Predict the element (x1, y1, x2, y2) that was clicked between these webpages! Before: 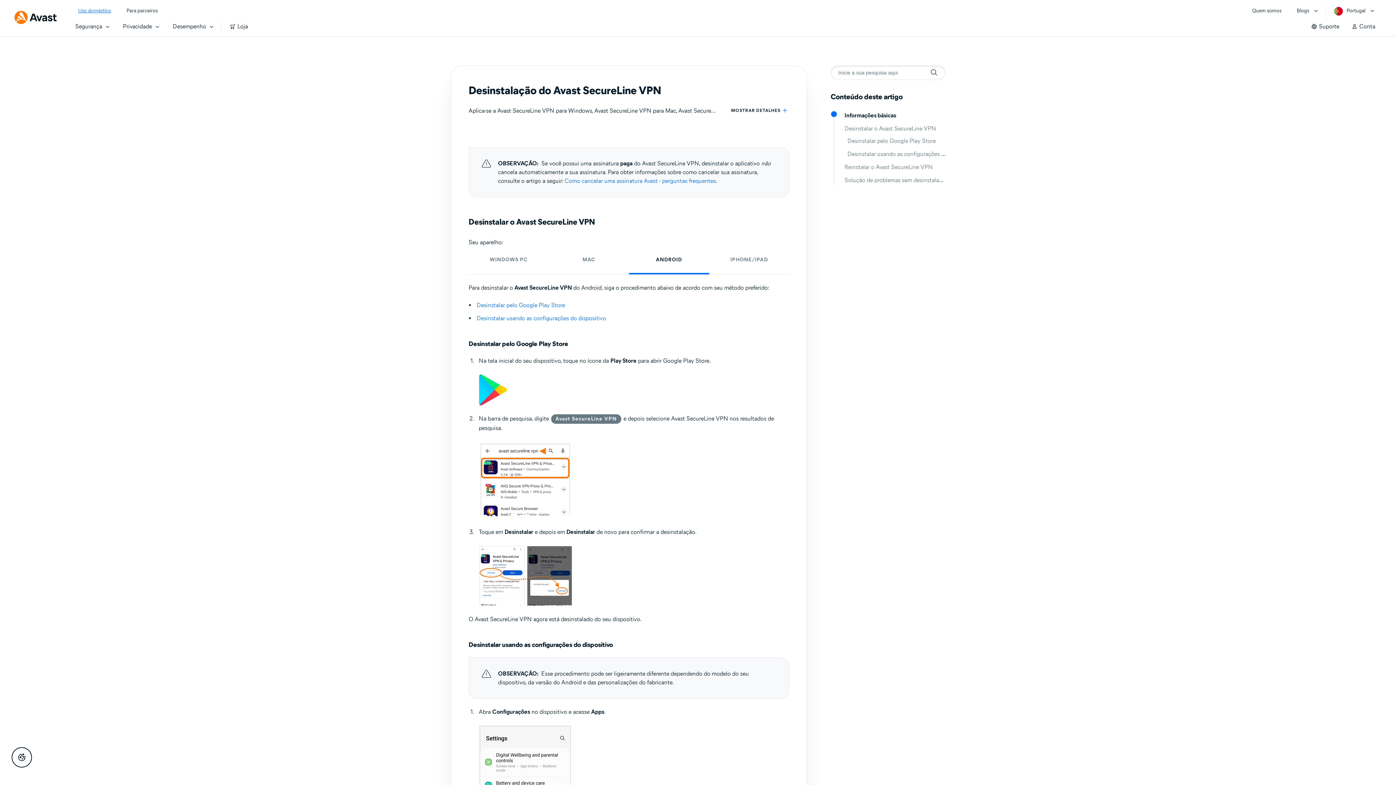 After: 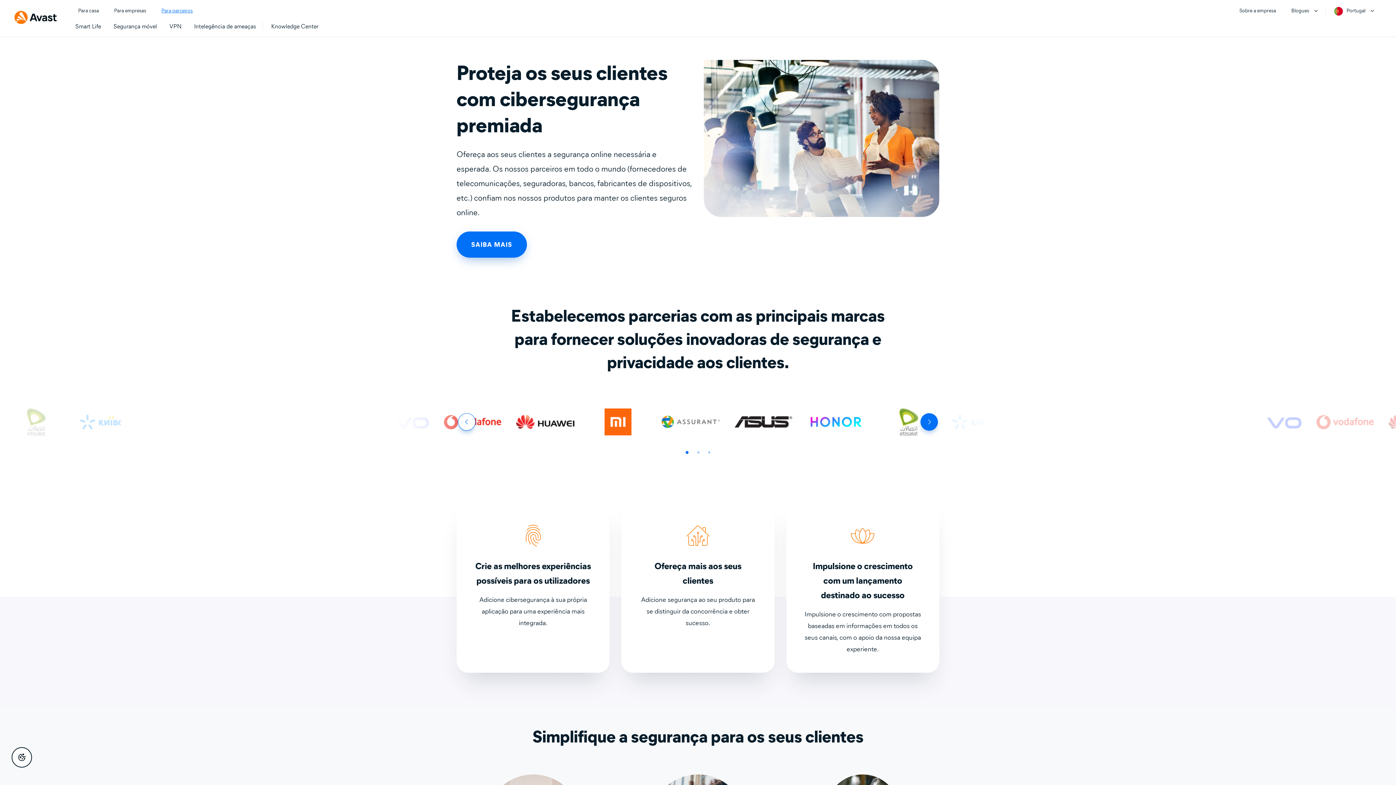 Action: label: Para parceiros bbox: (126, 6, 157, 15)